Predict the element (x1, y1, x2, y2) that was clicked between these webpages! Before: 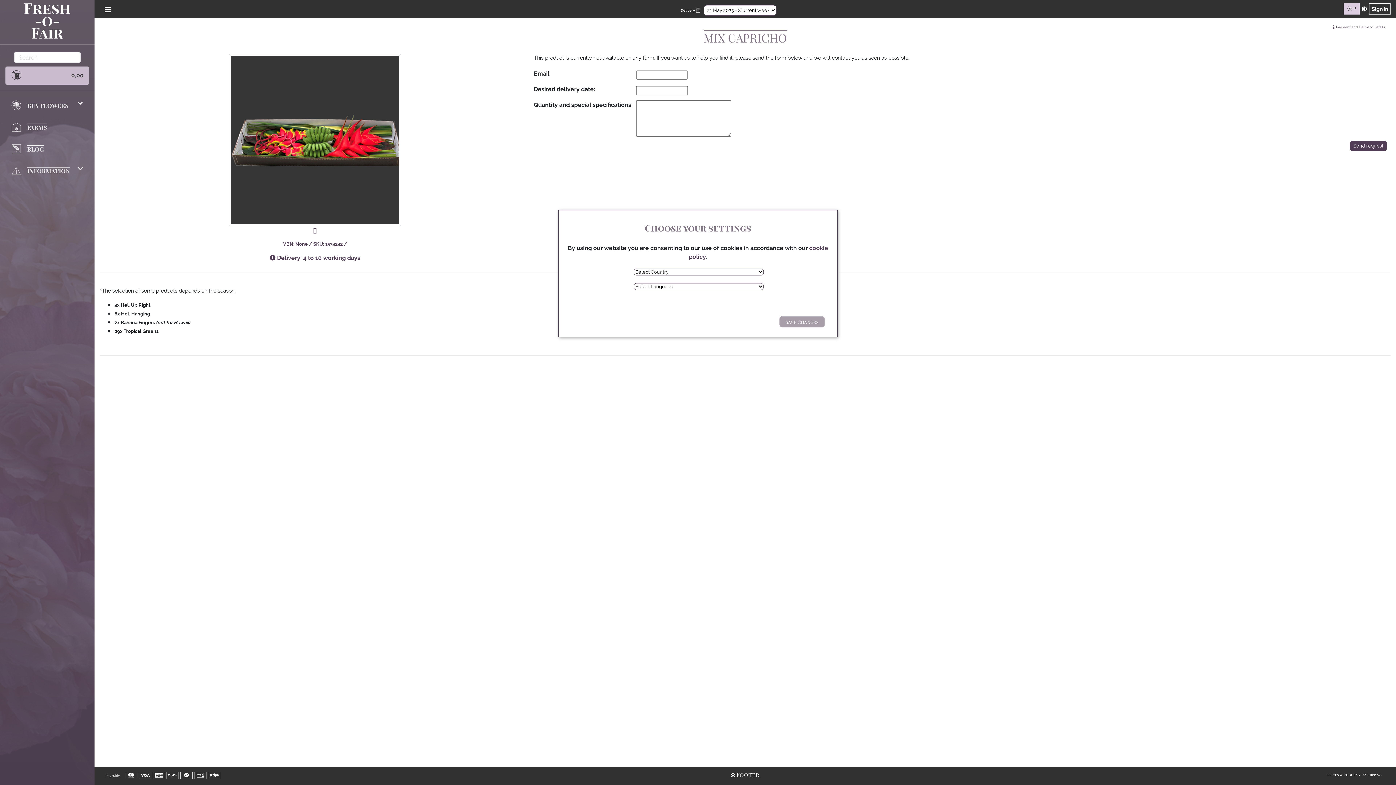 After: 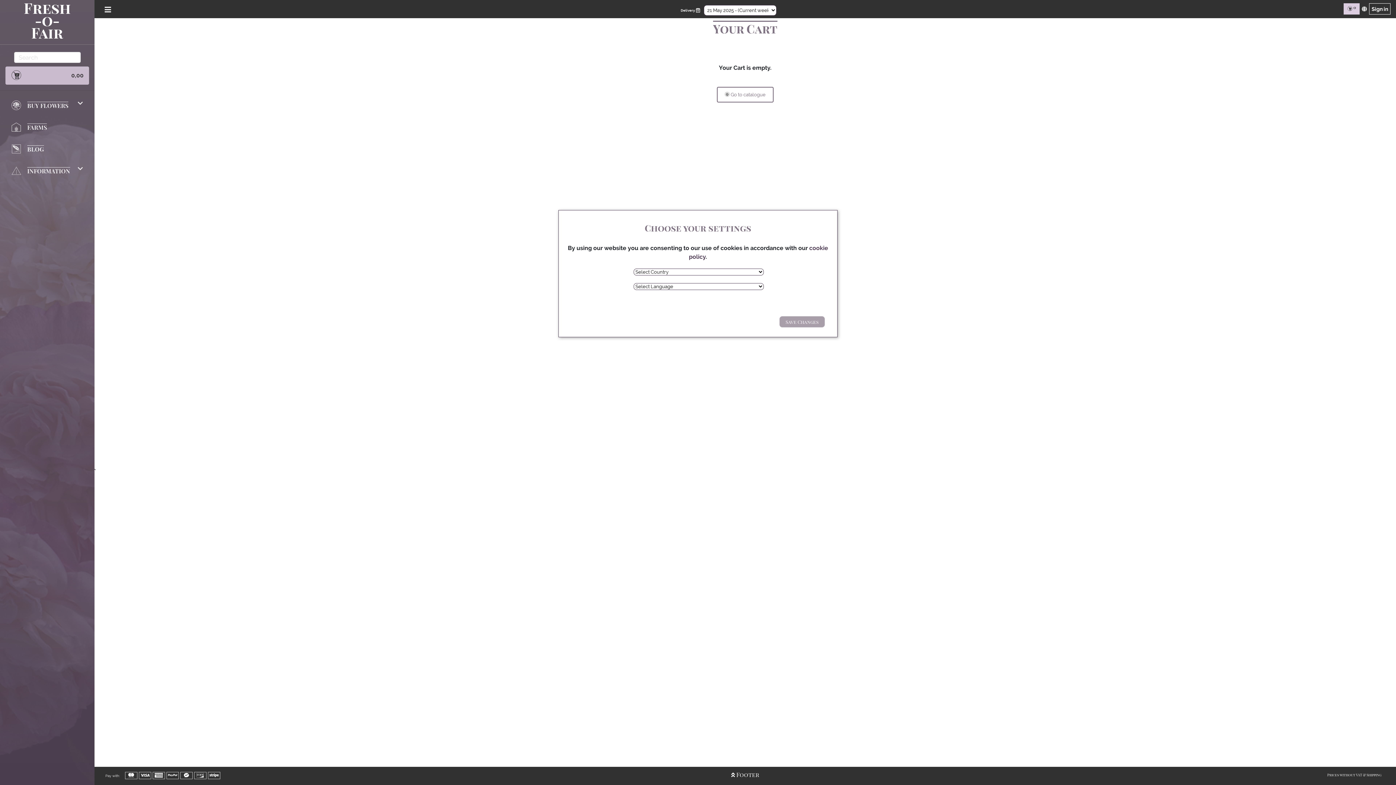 Action: label:  0 bbox: (1344, 3, 1360, 14)